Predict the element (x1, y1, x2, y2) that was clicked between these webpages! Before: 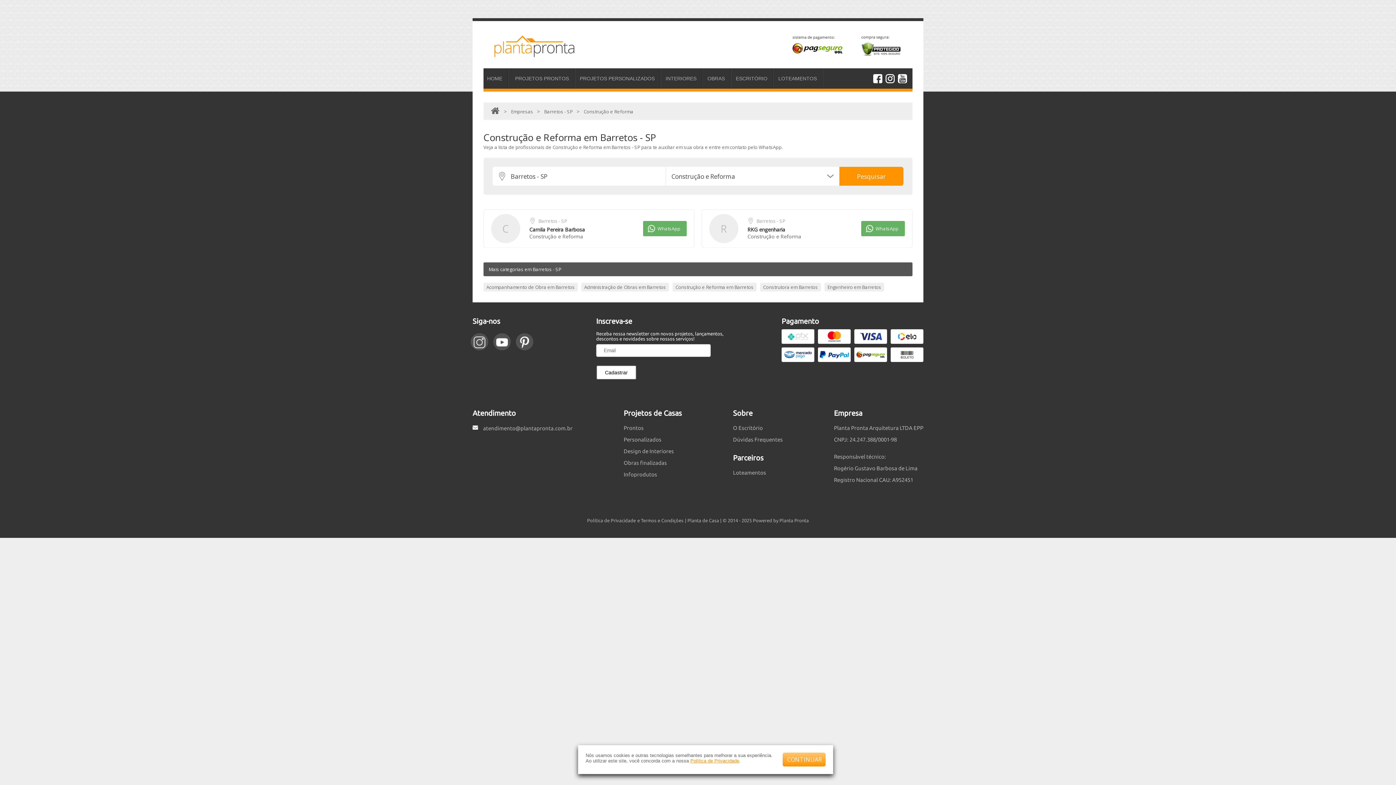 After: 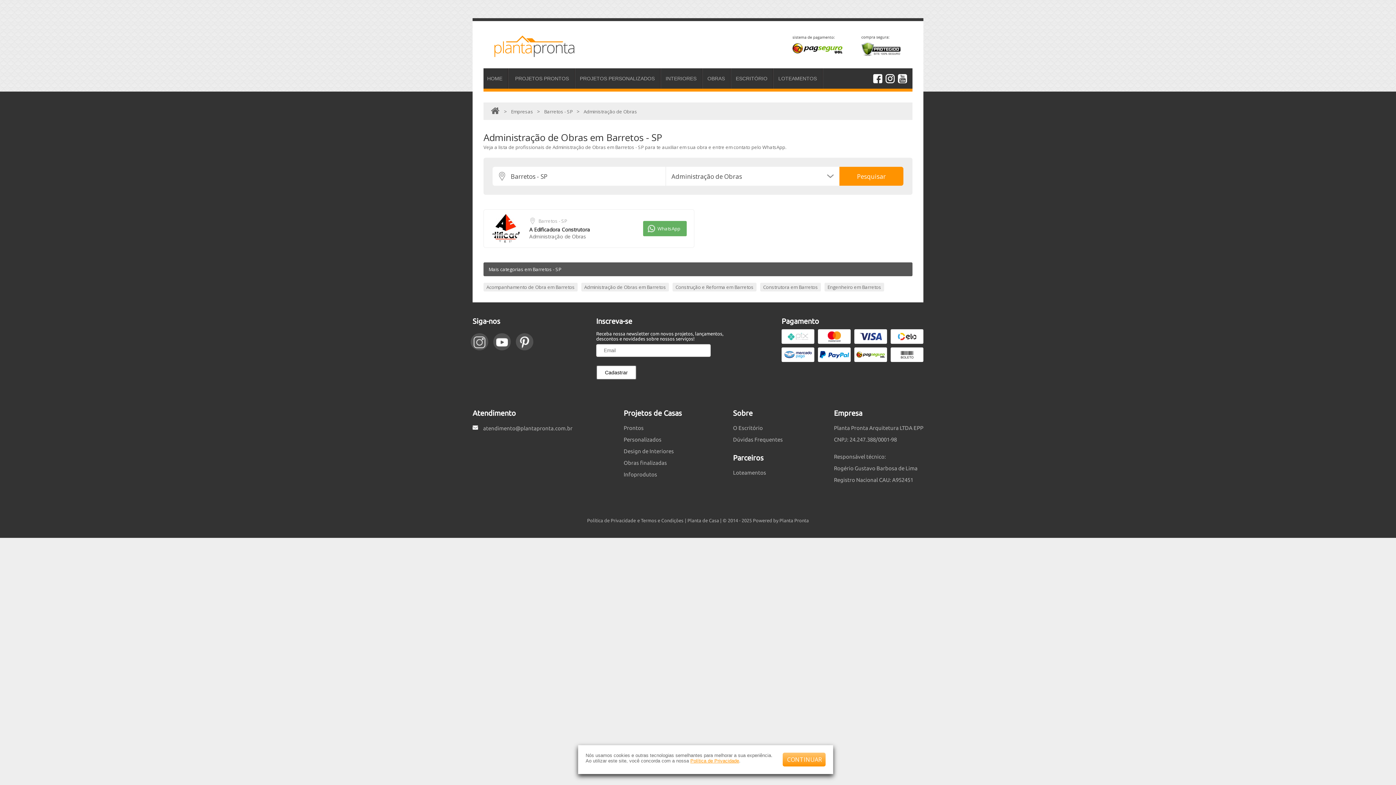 Action: bbox: (581, 282, 669, 291) label: Administração de Obras em Barretos